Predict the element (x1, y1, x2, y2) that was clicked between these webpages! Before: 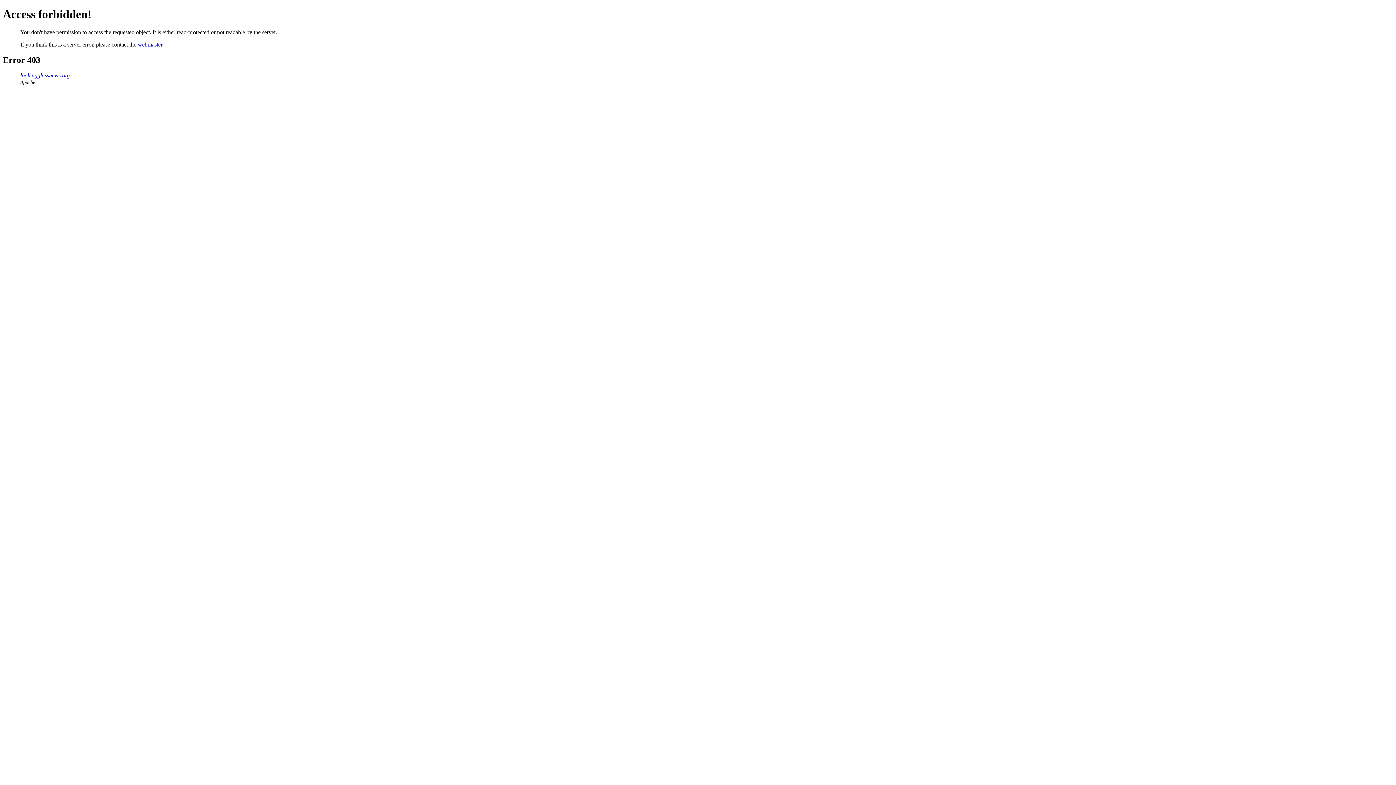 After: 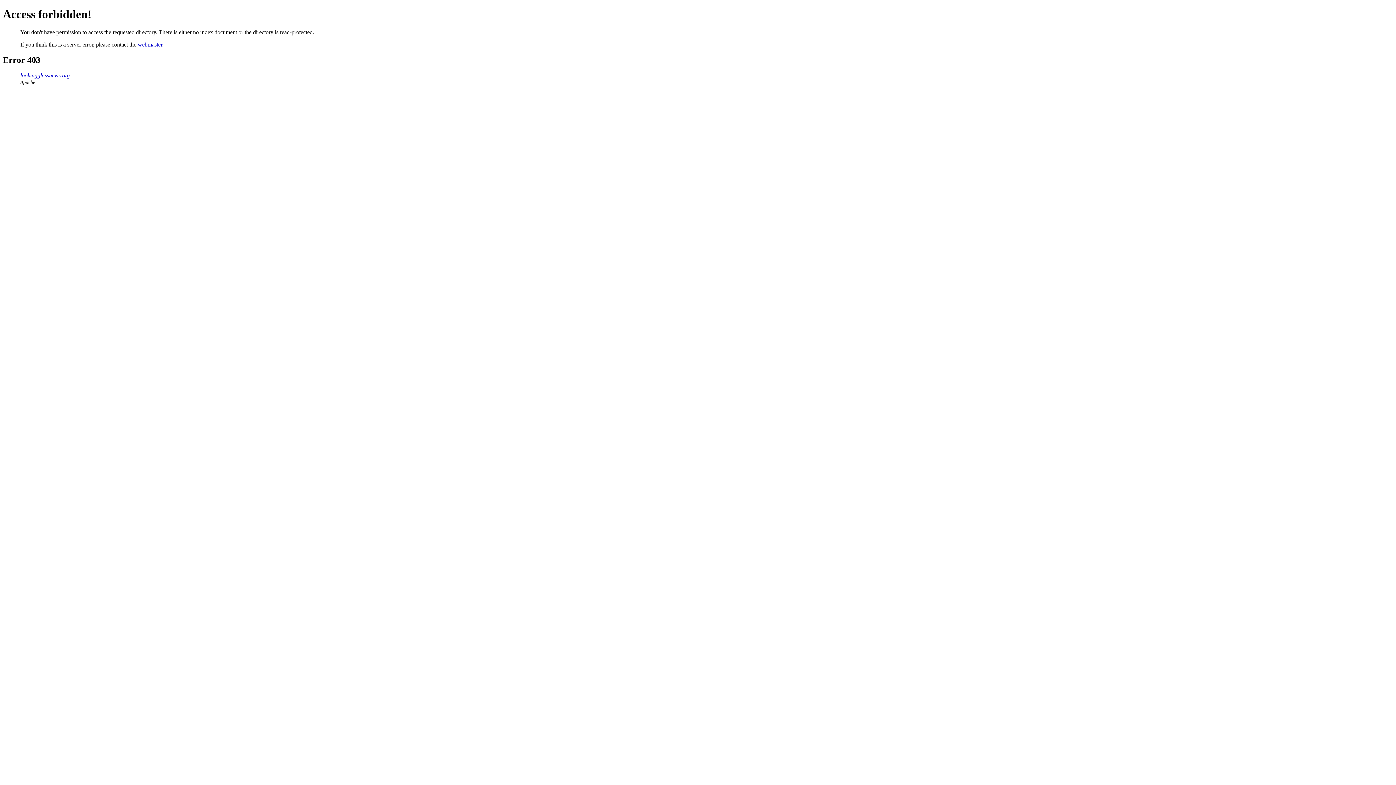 Action: bbox: (20, 72, 69, 78) label: lookingglassnews.org